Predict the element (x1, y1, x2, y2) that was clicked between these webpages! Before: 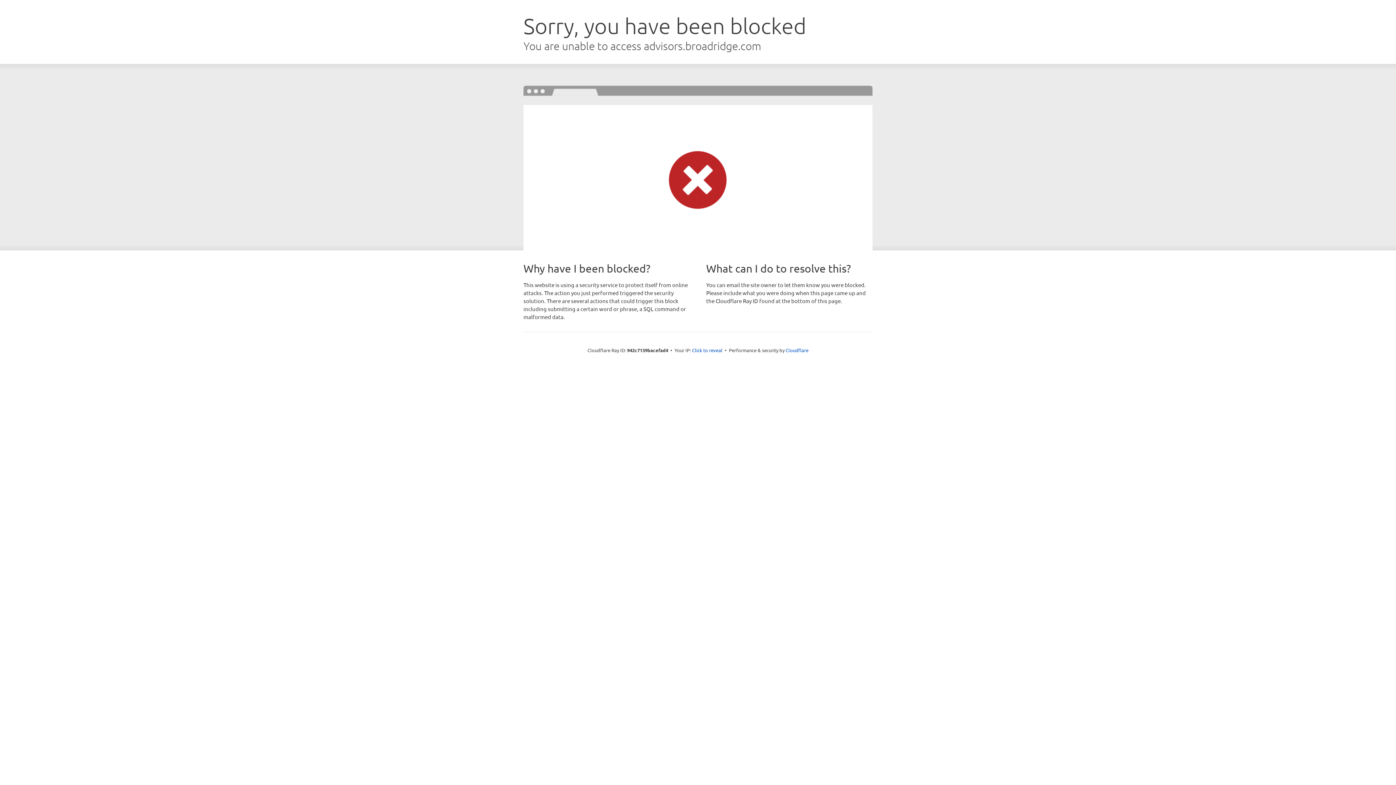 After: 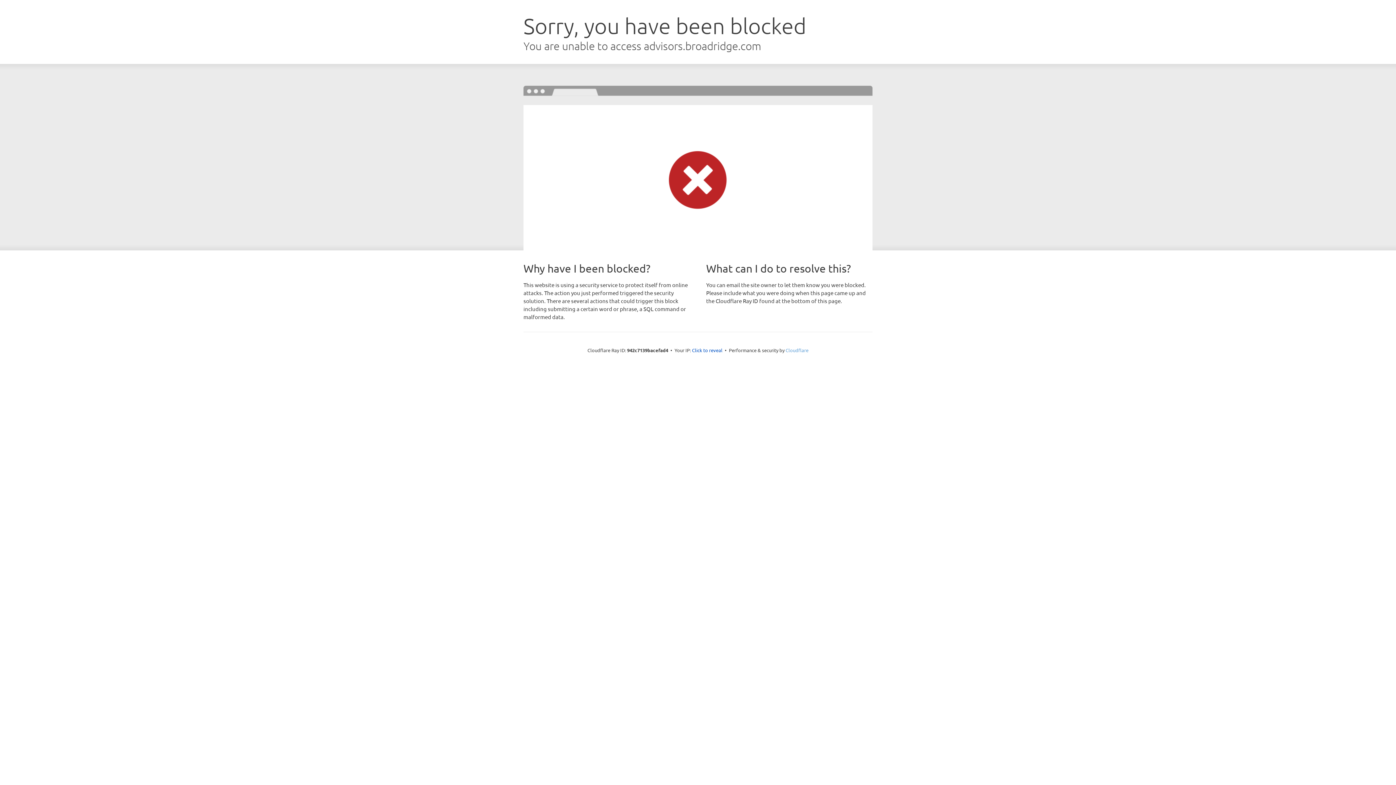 Action: label: Cloudflare bbox: (785, 347, 808, 353)